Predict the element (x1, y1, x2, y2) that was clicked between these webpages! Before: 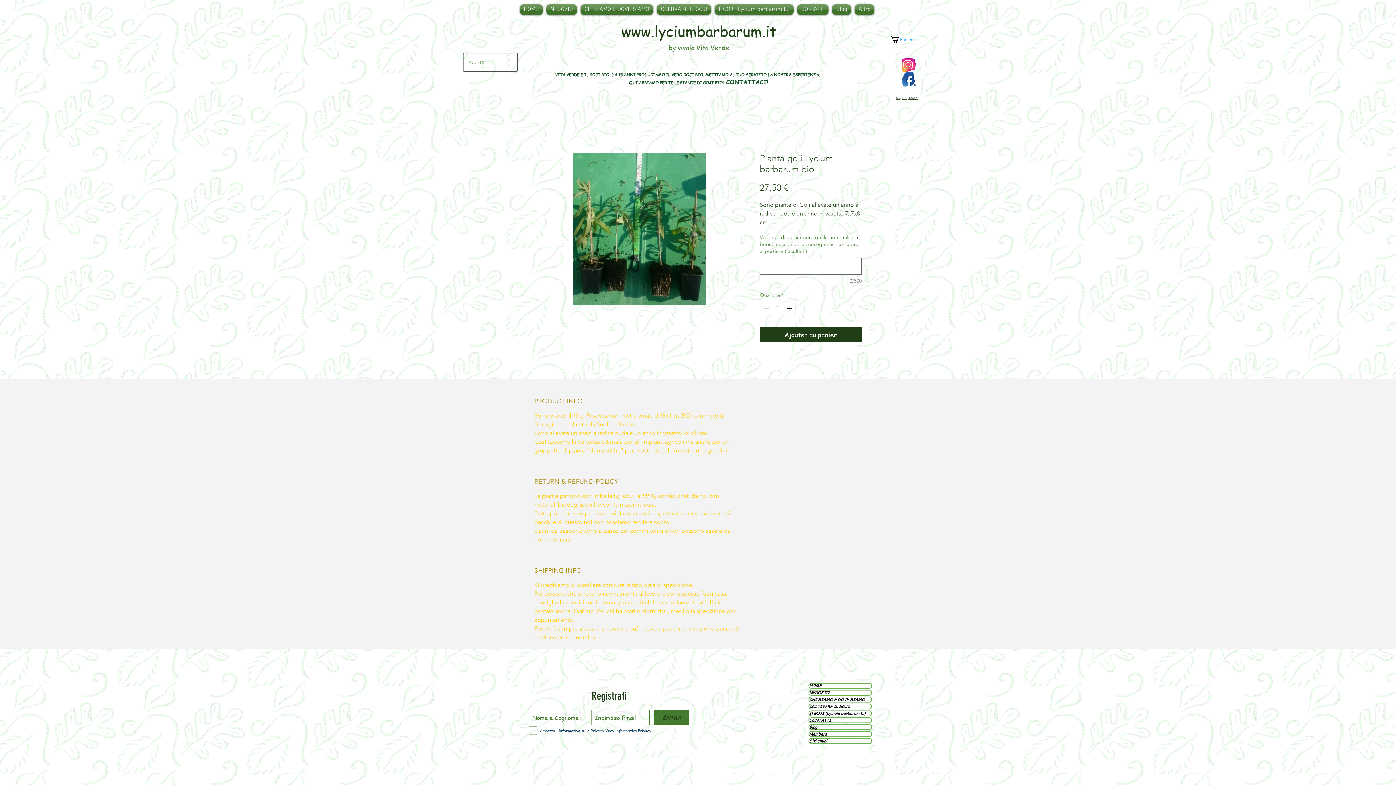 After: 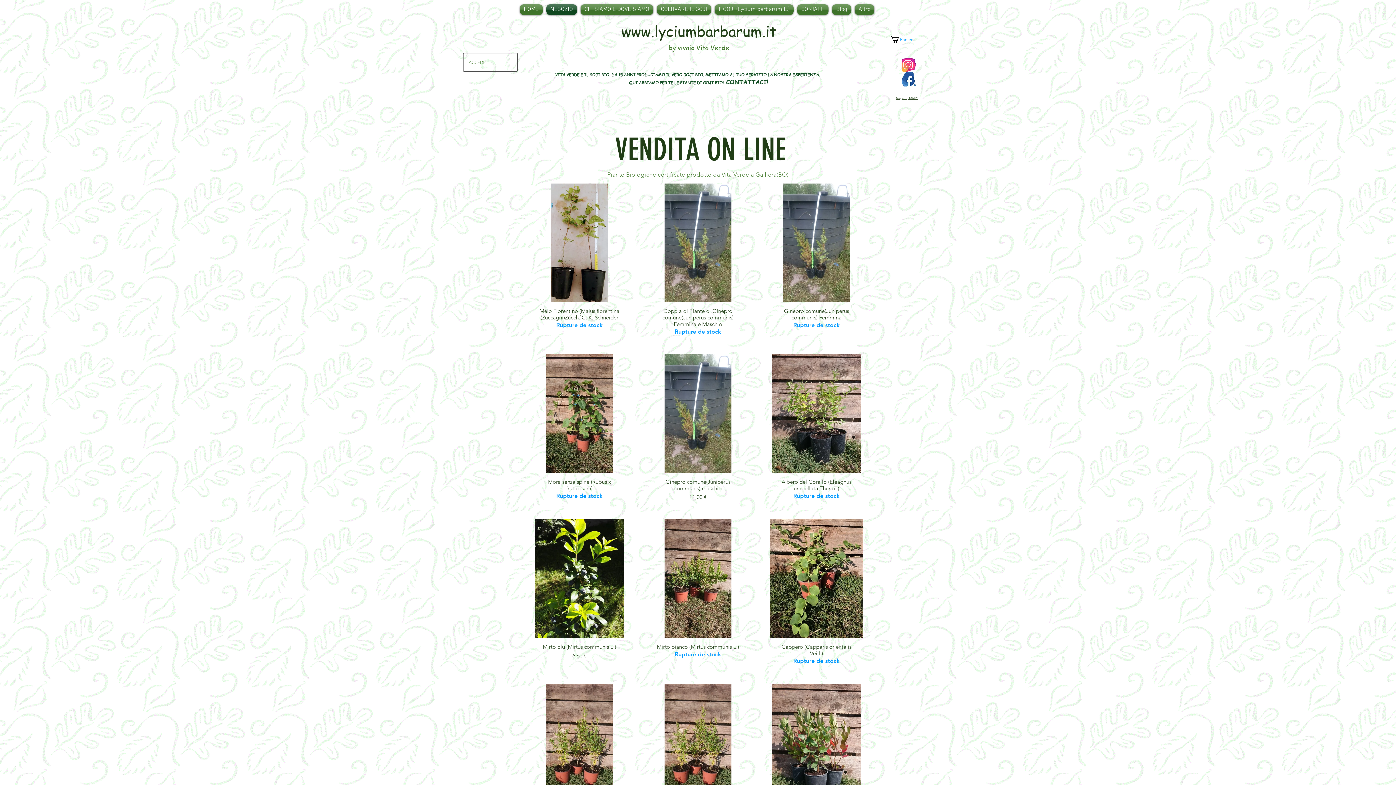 Action: bbox: (809, 690, 871, 695) label: NEGOZIO